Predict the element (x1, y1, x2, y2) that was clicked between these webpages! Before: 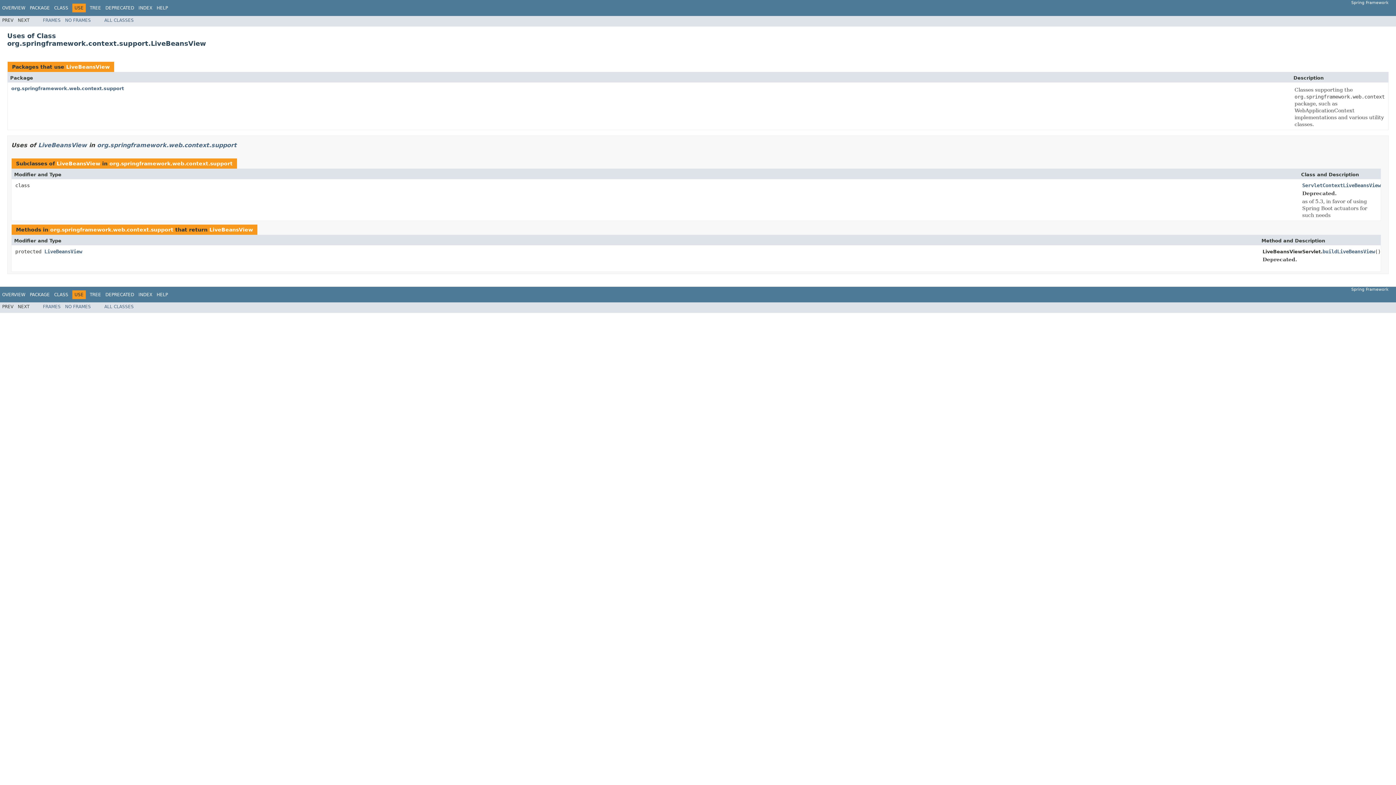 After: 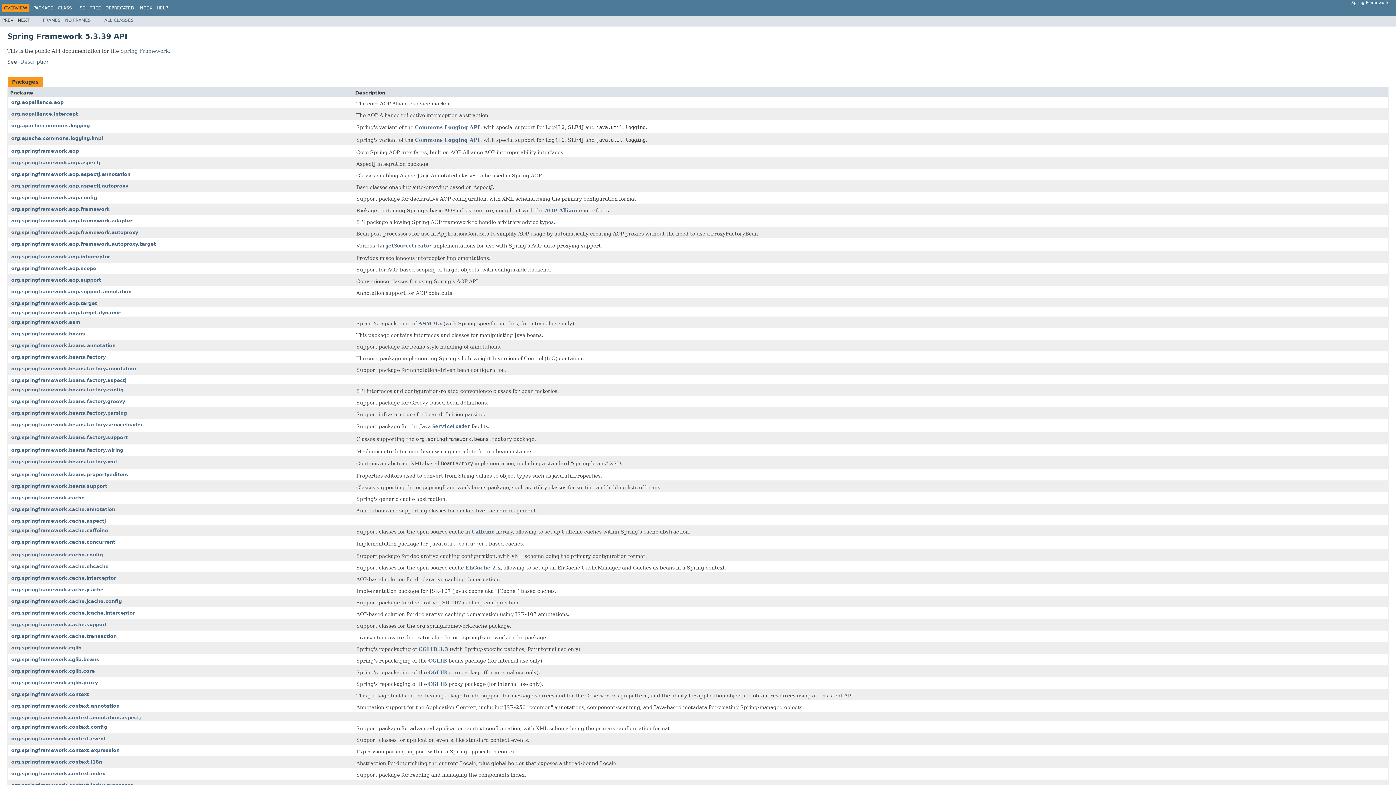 Action: label: OVERVIEW bbox: (2, 5, 25, 10)